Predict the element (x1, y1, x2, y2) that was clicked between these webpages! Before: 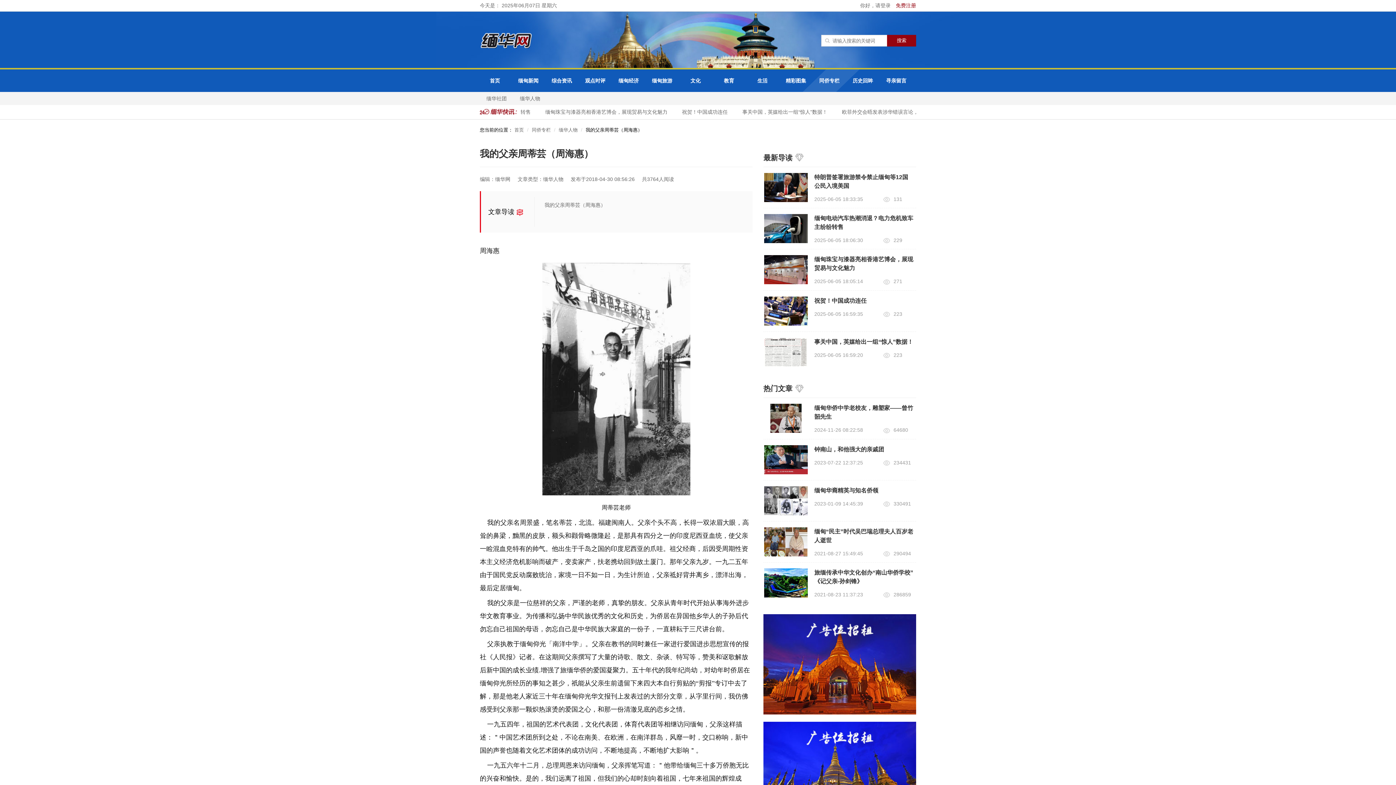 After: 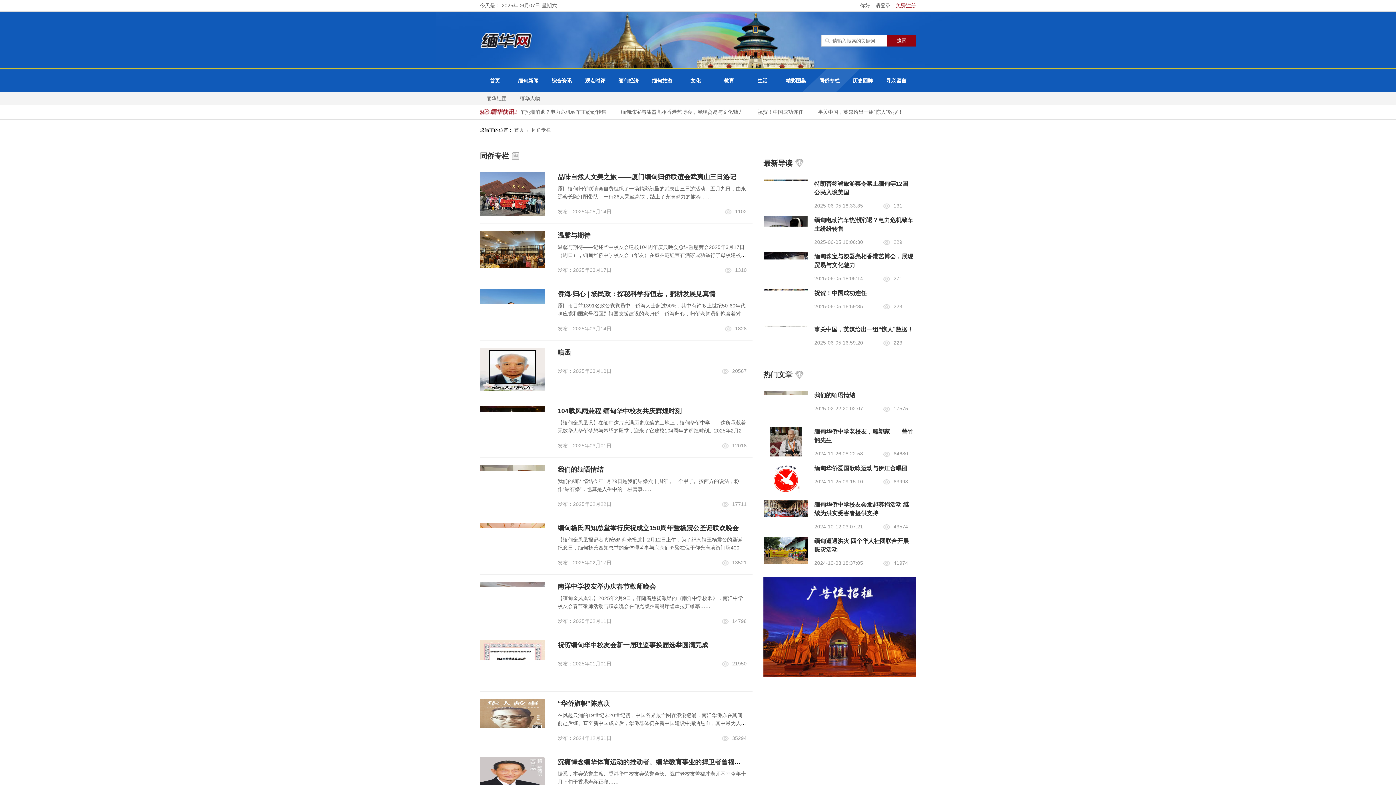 Action: bbox: (814, 69, 844, 92) label: 同侨专栏